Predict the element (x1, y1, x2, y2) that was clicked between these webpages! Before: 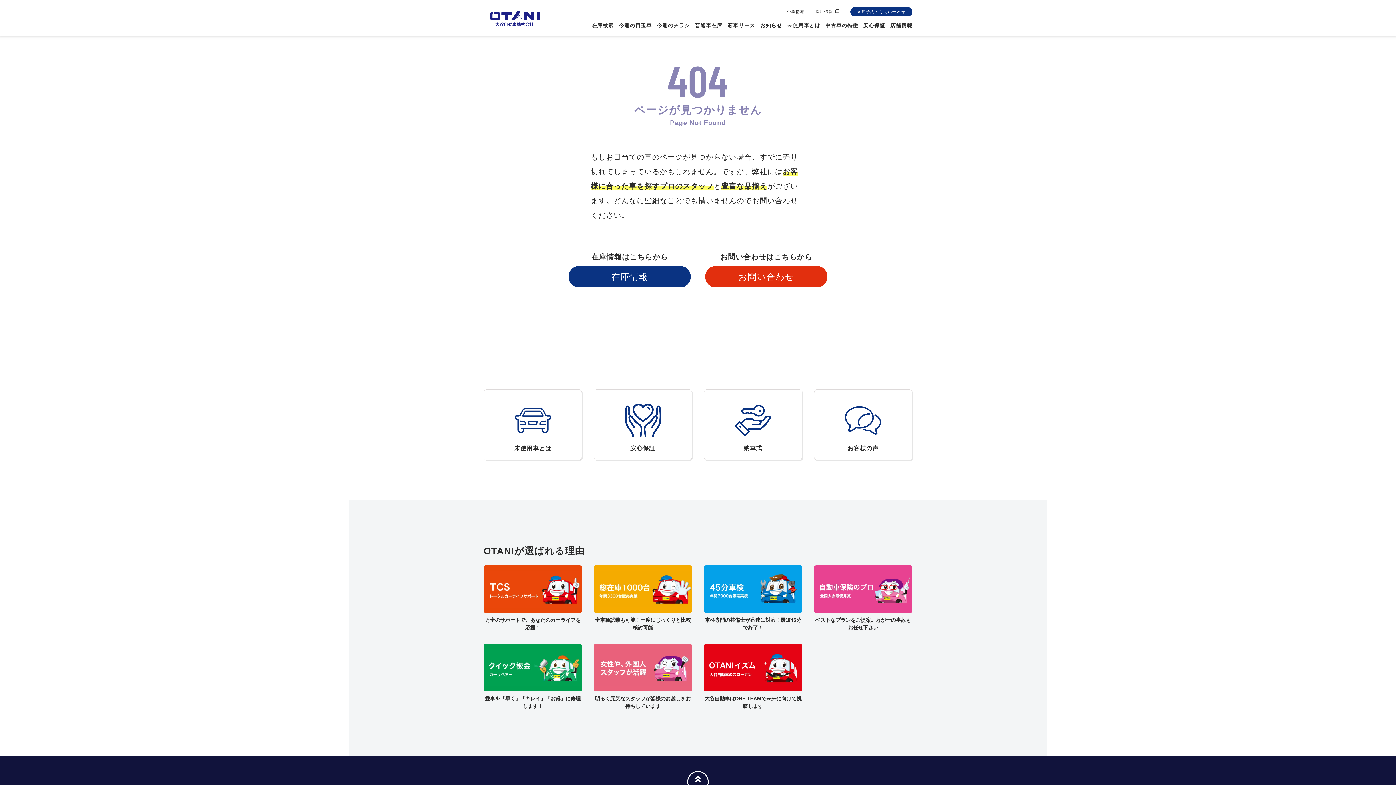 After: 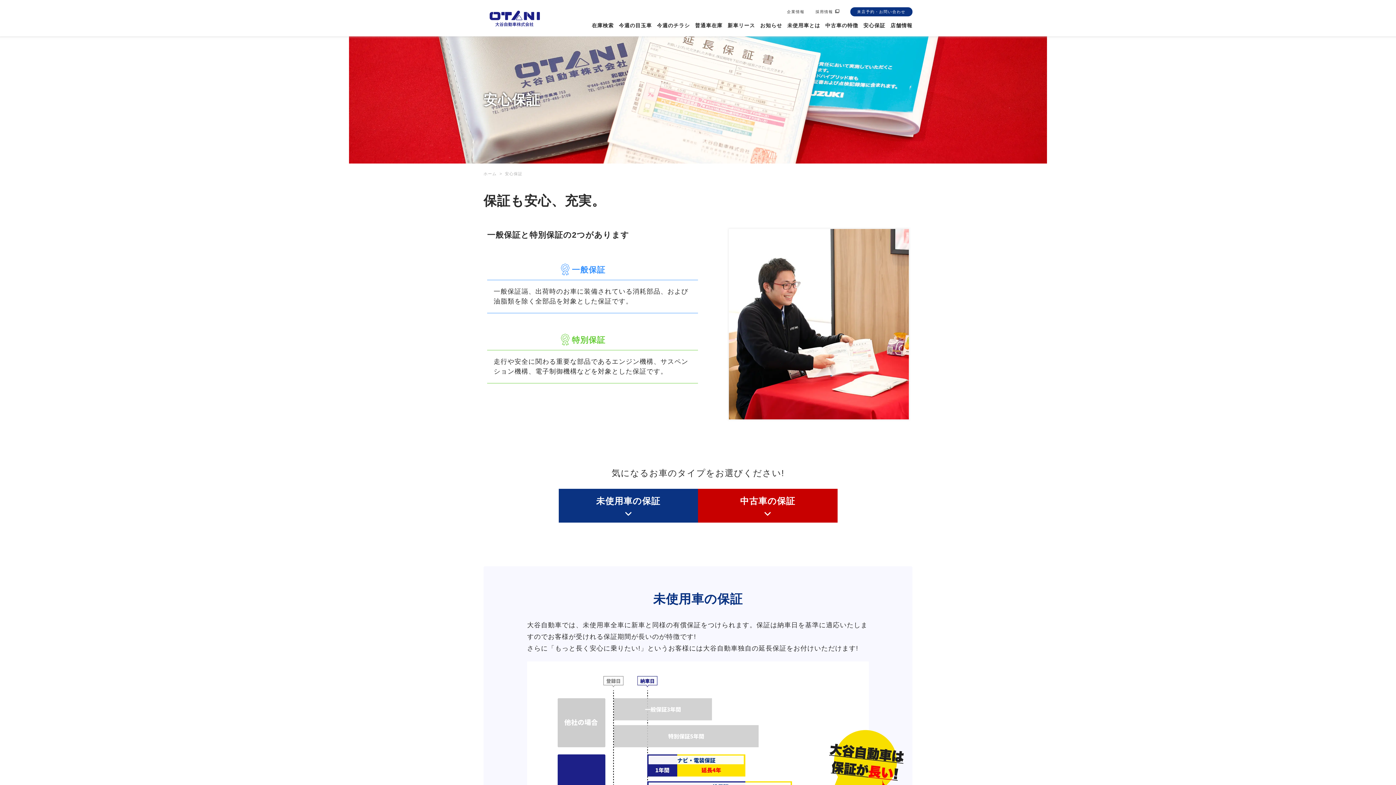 Action: bbox: (863, 21, 885, 29) label: 安心保証